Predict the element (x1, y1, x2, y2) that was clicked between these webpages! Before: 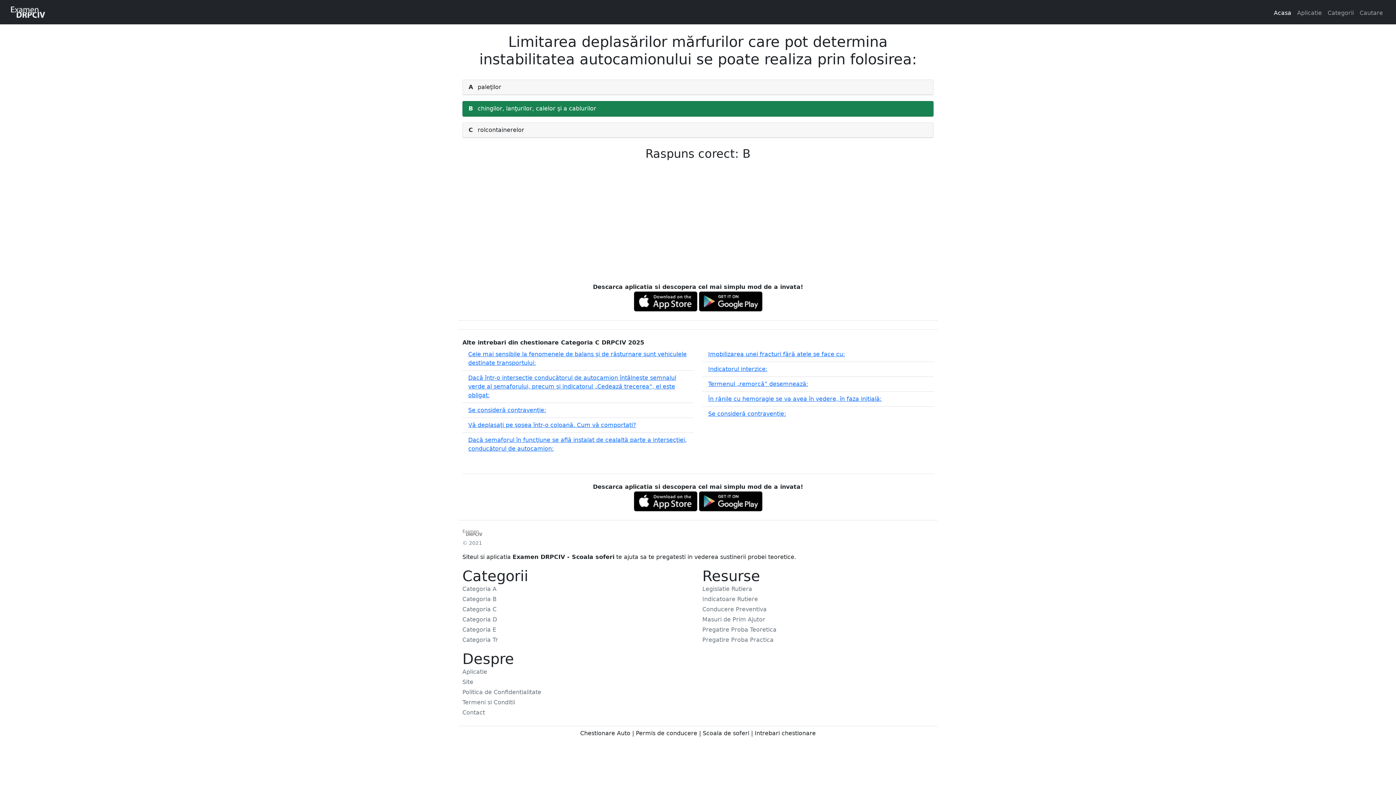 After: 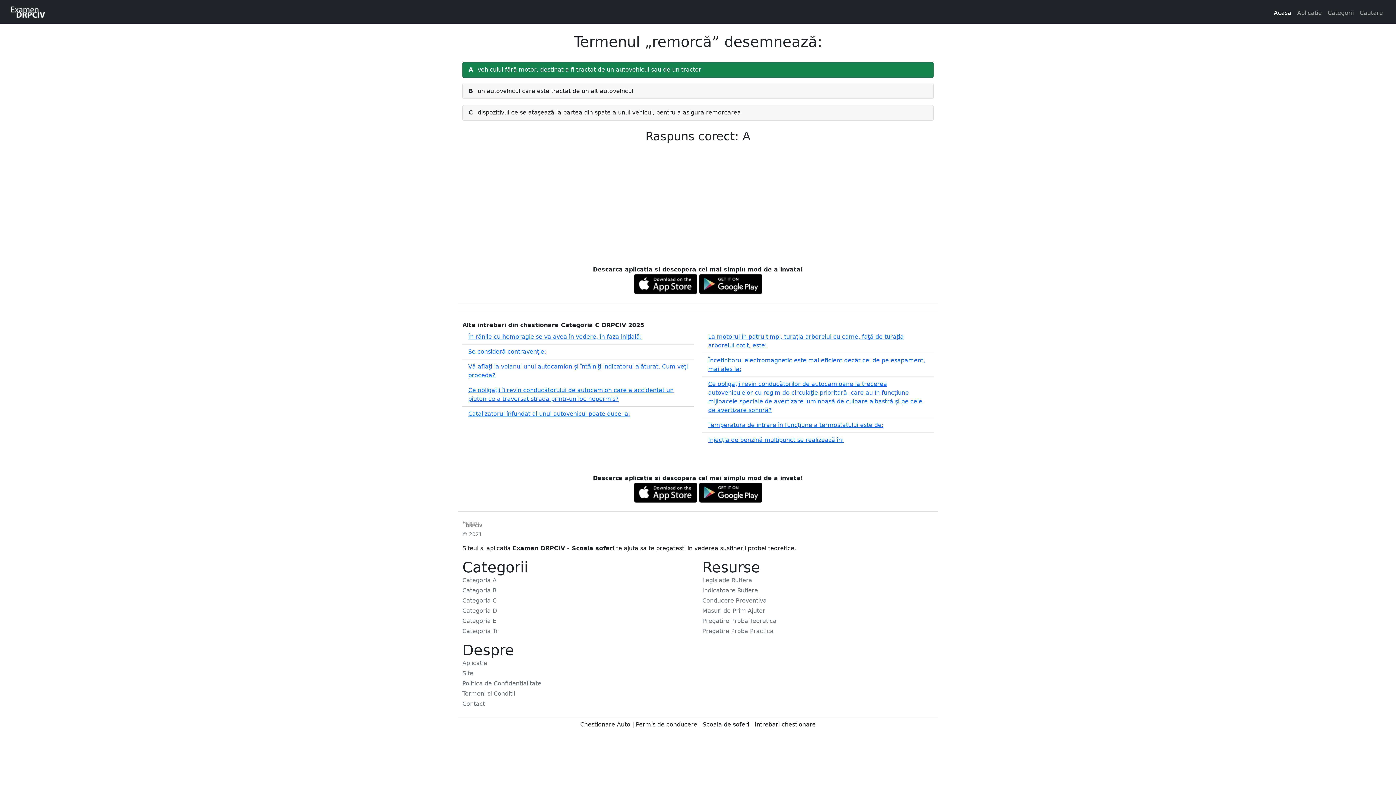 Action: label: Termenul „remorcă” desemnează: bbox: (708, 380, 808, 387)